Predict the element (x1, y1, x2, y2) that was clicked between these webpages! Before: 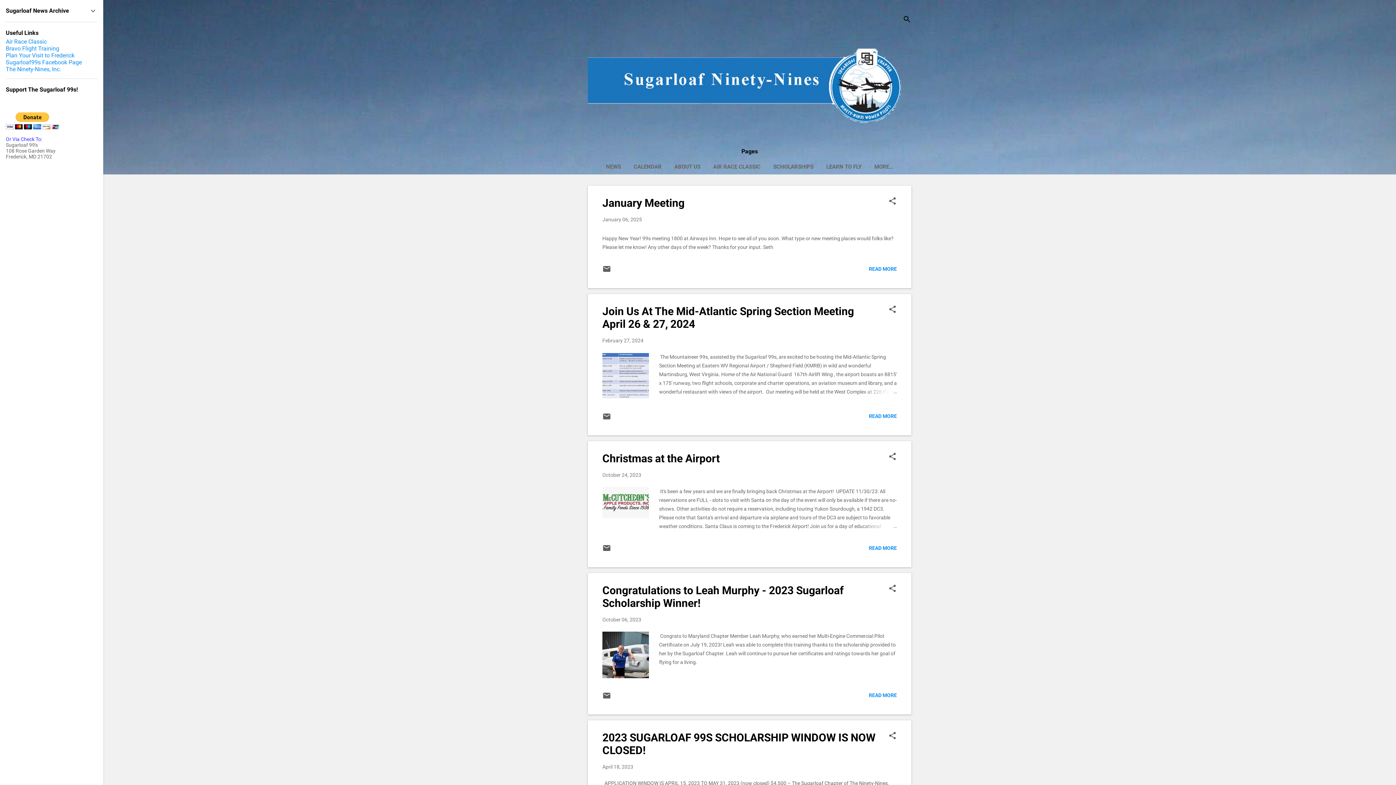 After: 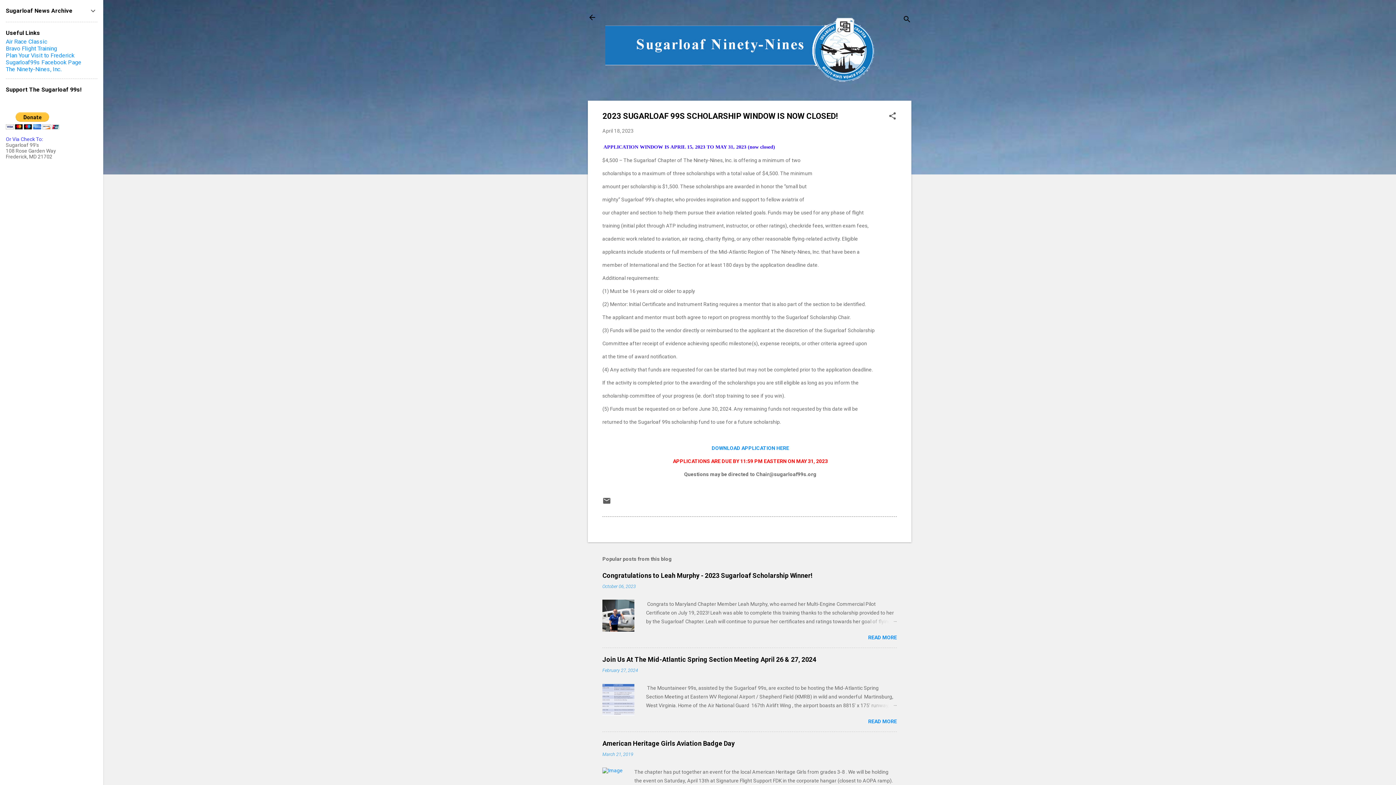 Action: bbox: (602, 764, 633, 770) label: April 18, 2023